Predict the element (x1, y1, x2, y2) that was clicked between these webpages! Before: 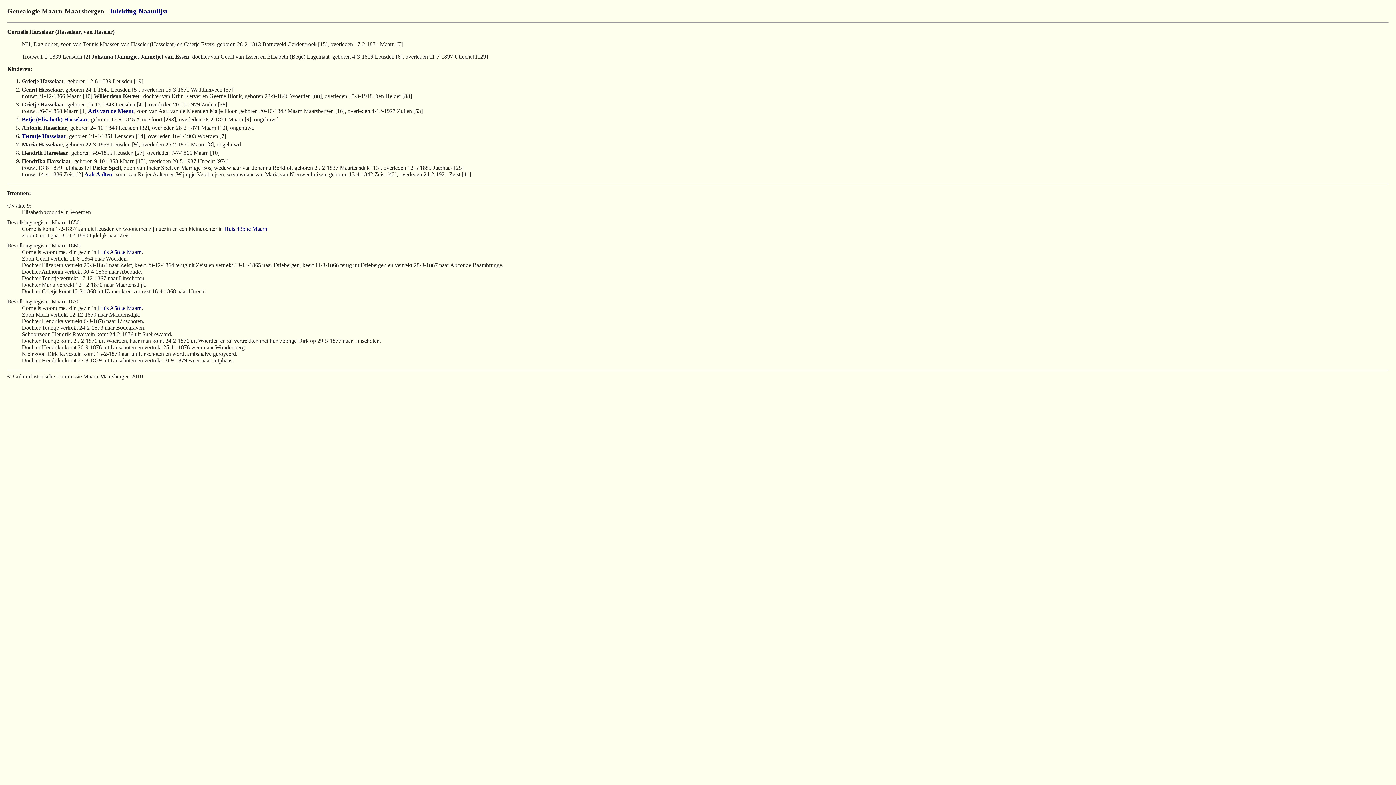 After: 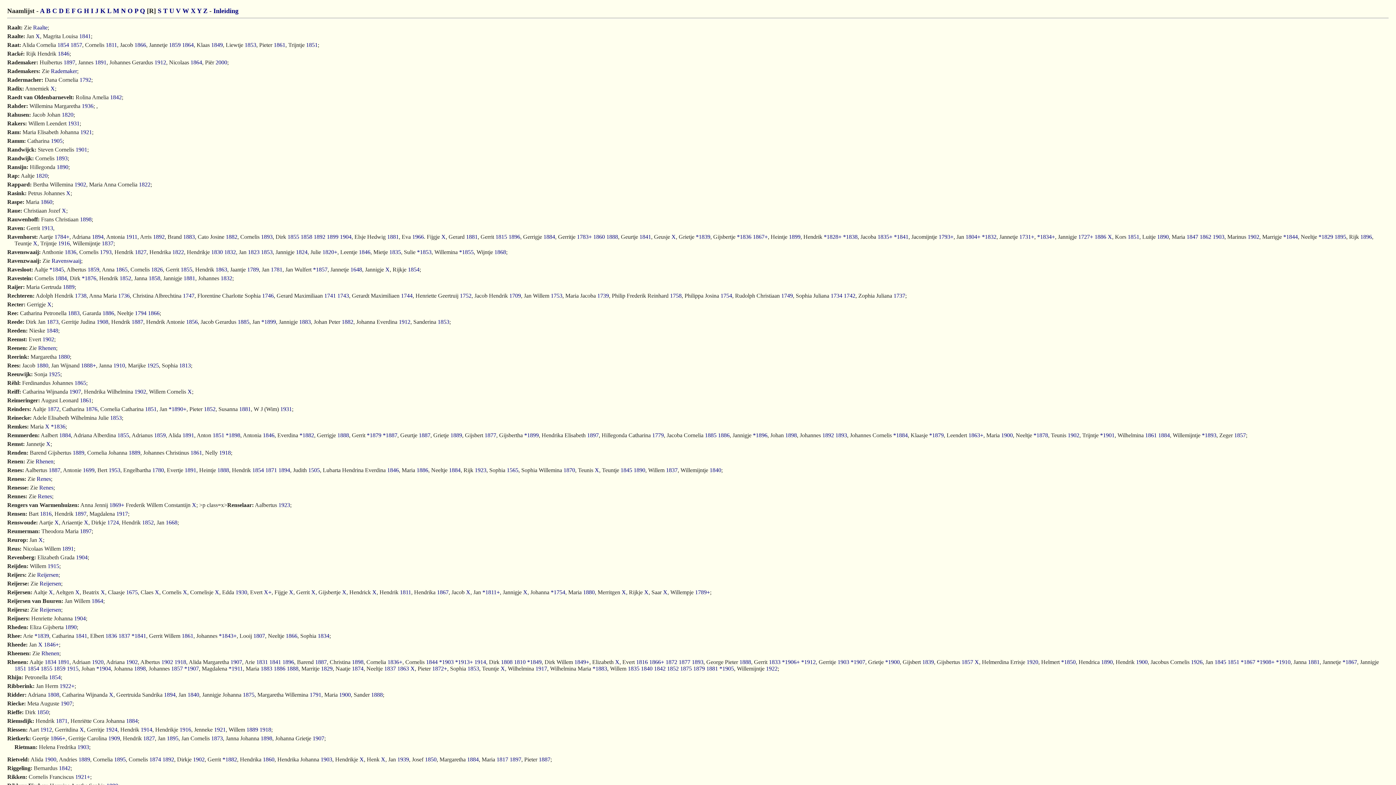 Action: bbox: (138, 7, 167, 14) label: Naamlijst